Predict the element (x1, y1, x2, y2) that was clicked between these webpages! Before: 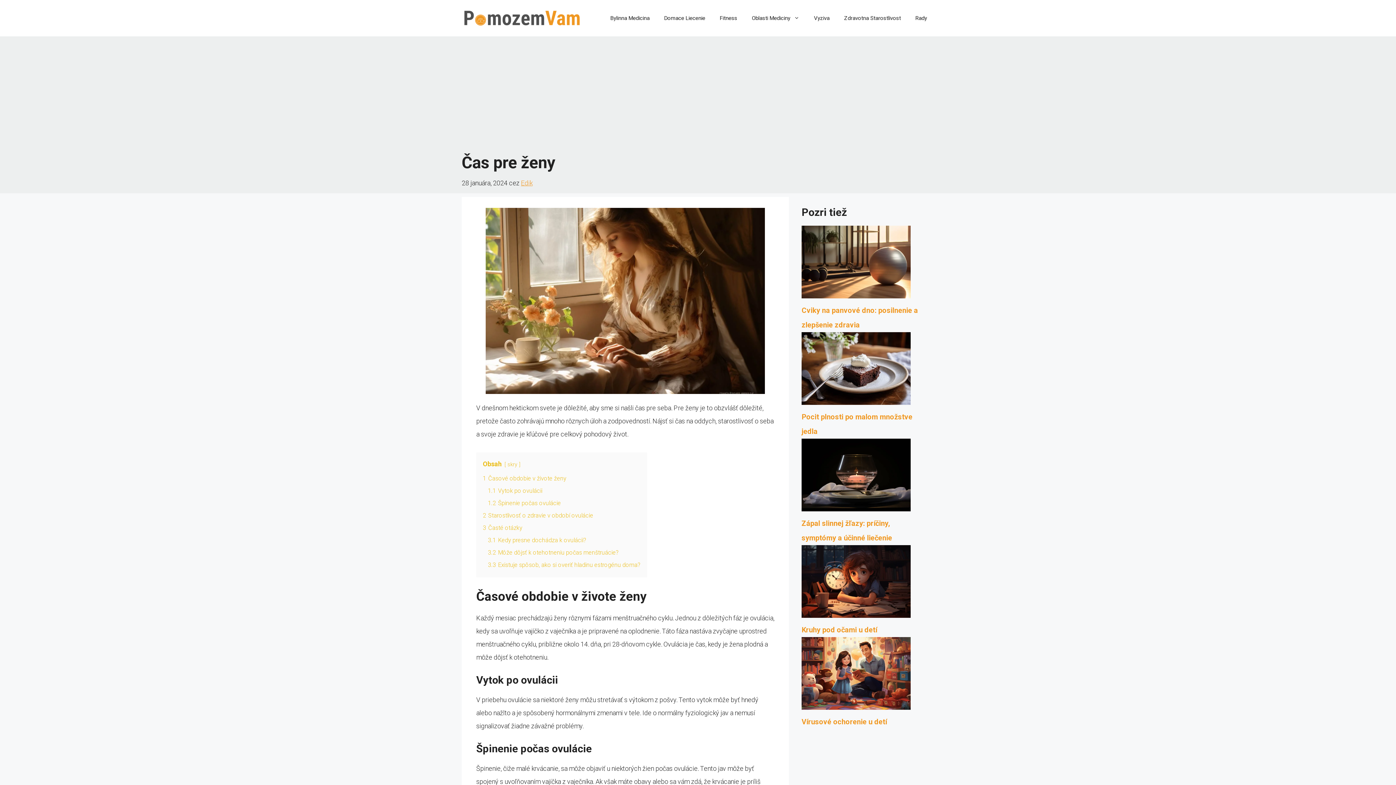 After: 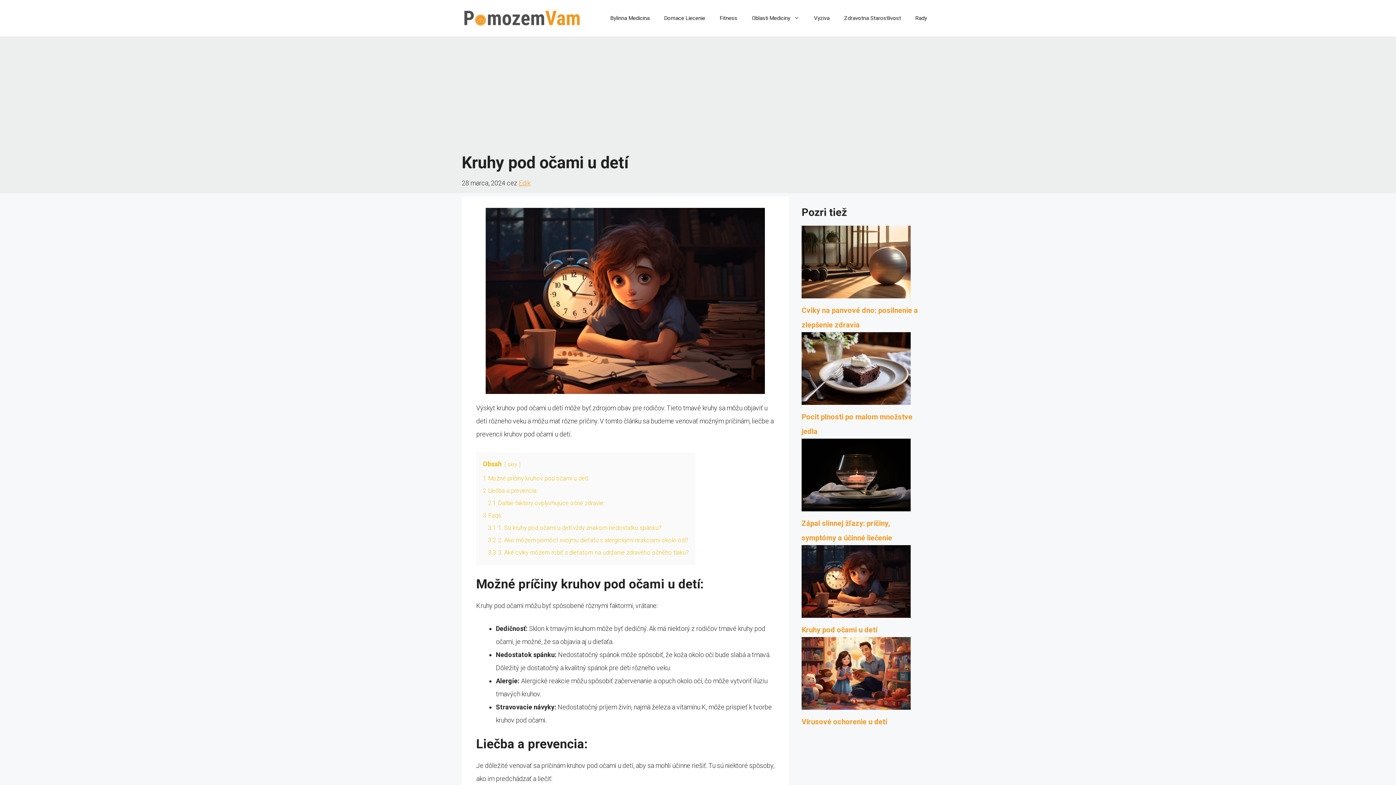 Action: bbox: (801, 545, 910, 622) label: Kruhy pod očami u detí